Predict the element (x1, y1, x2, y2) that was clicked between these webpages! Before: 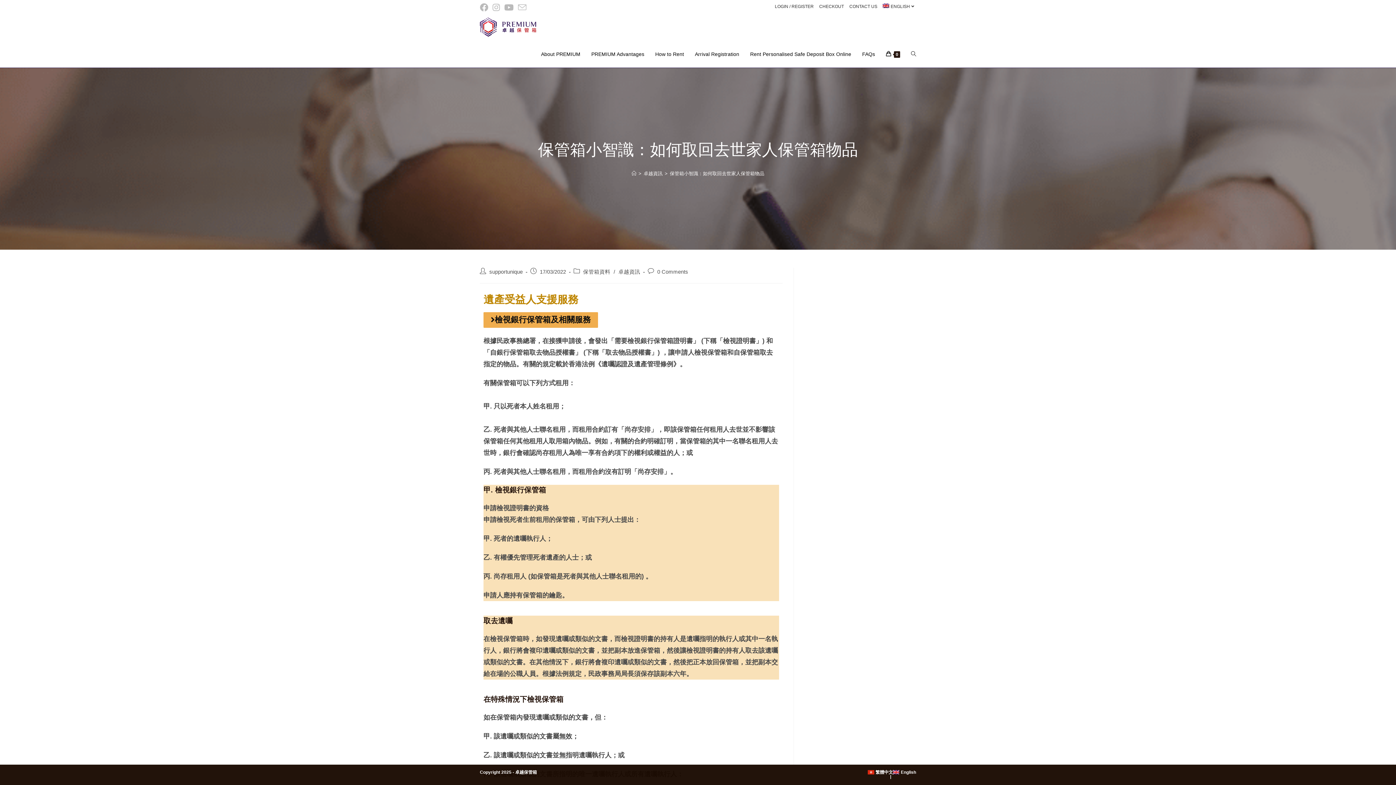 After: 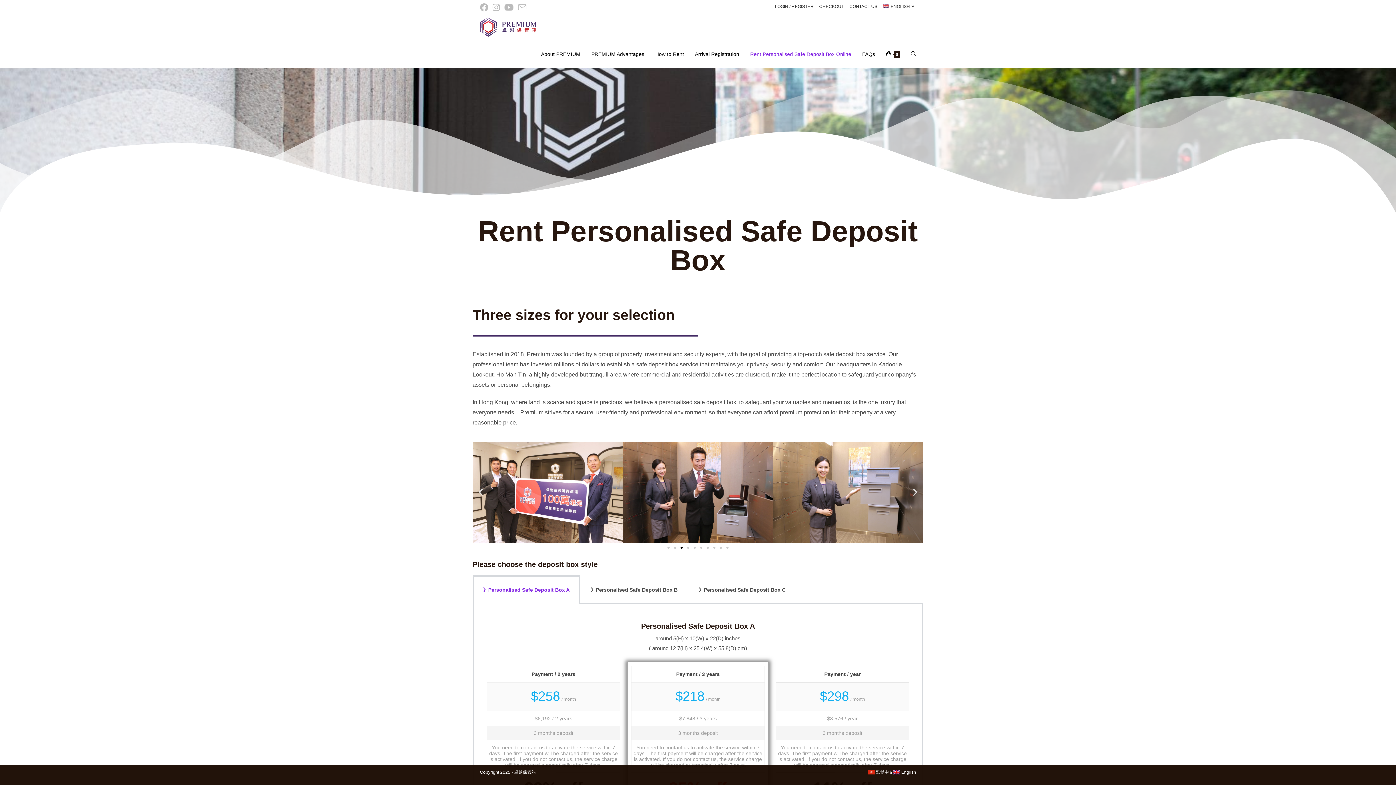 Action: label: Rent Personalised Safe Deposit Box Online bbox: (744, 40, 856, 67)